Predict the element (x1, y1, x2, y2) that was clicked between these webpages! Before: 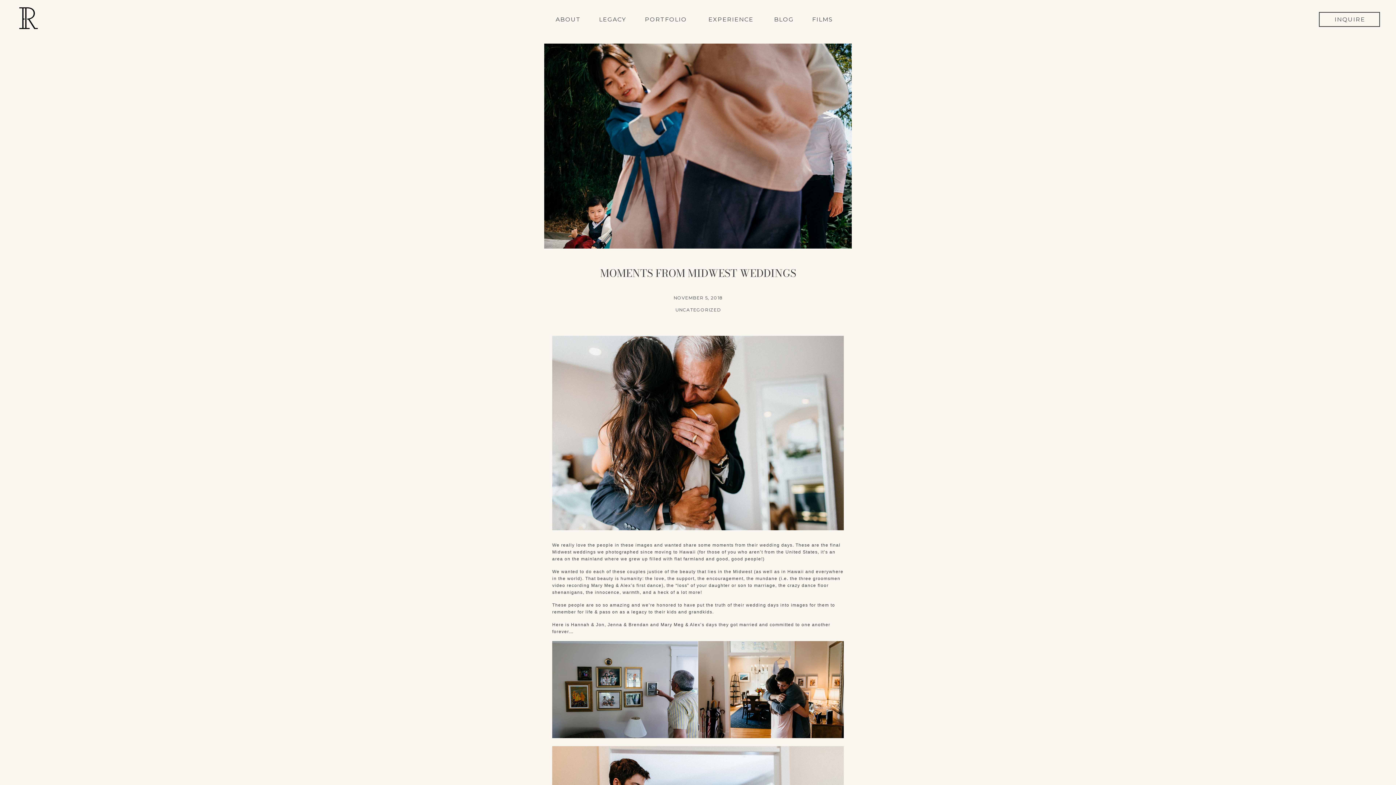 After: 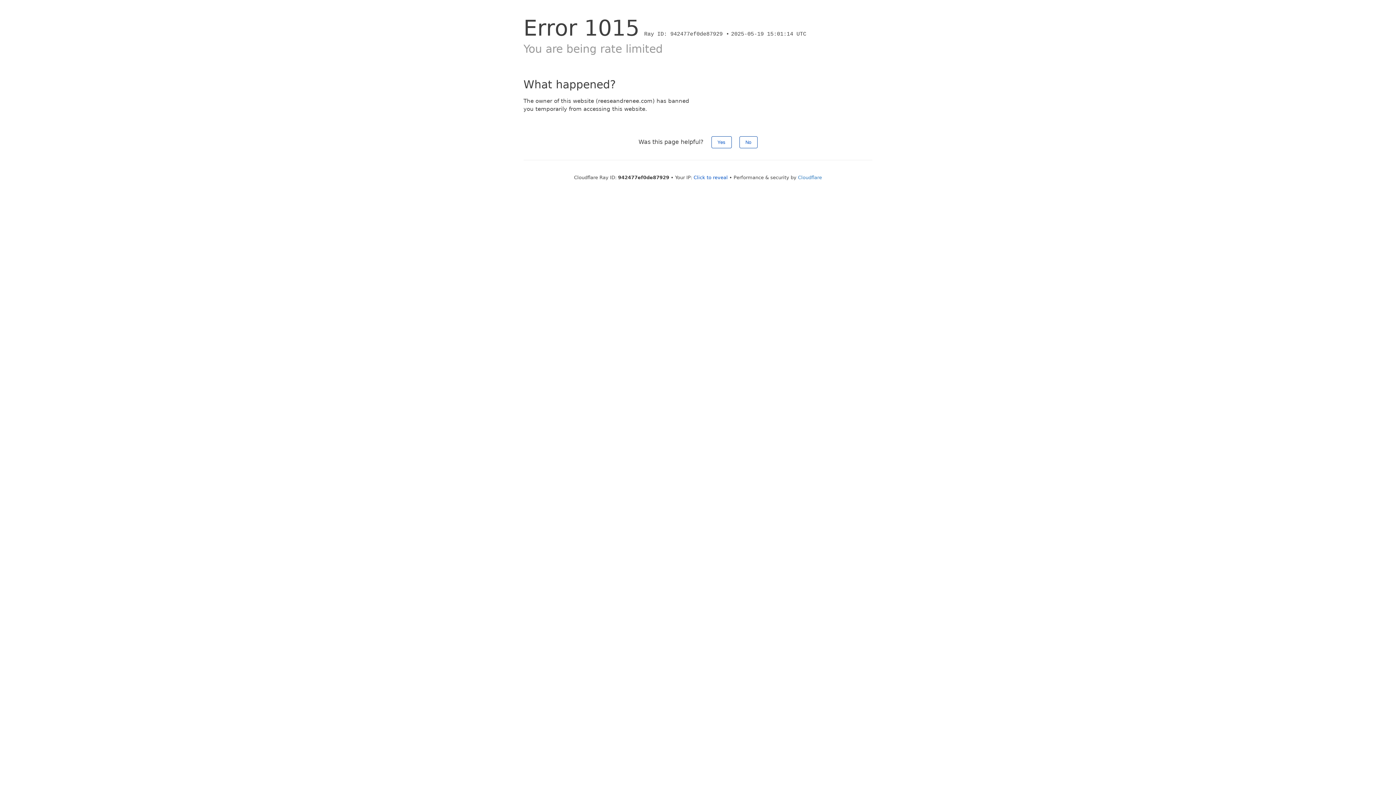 Action: bbox: (705, 14, 756, 24) label: EXPERIENCE